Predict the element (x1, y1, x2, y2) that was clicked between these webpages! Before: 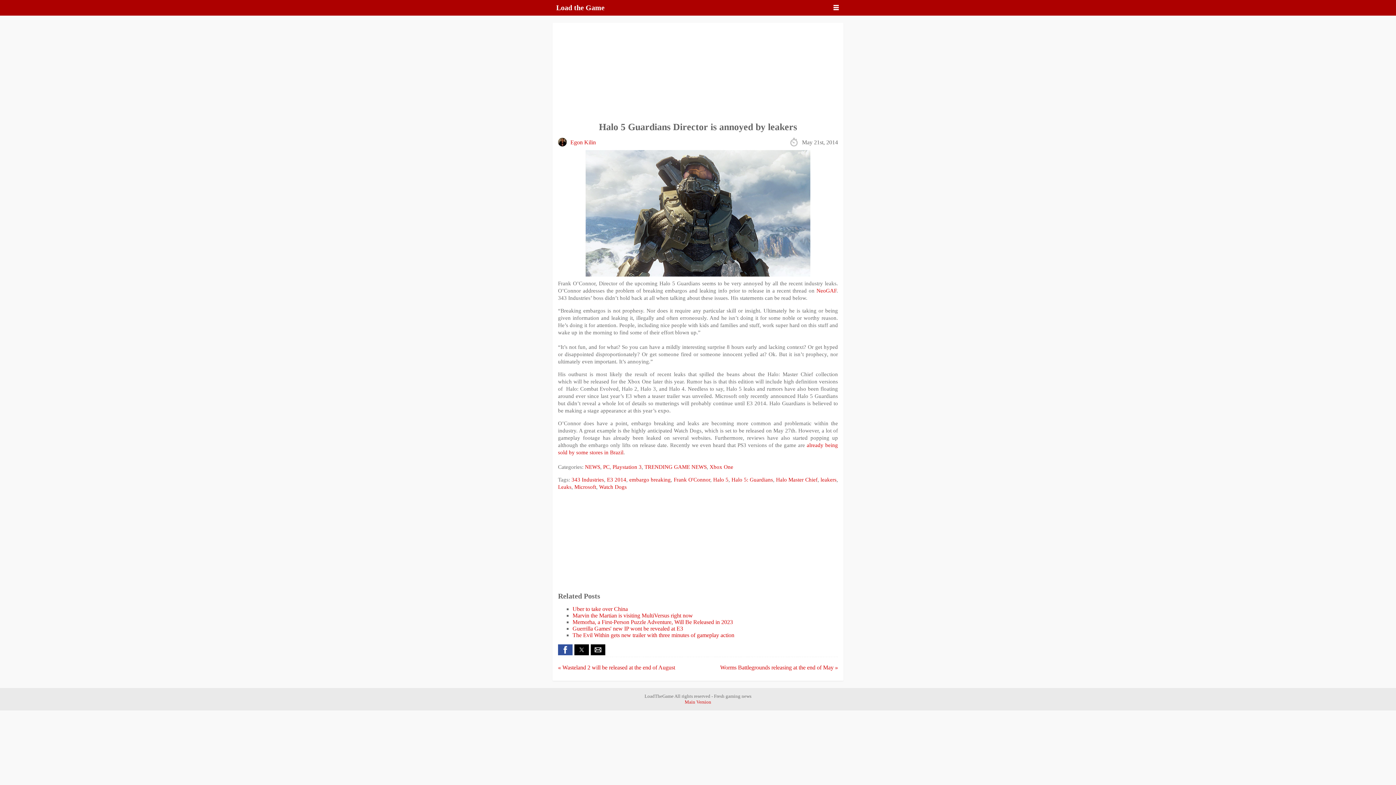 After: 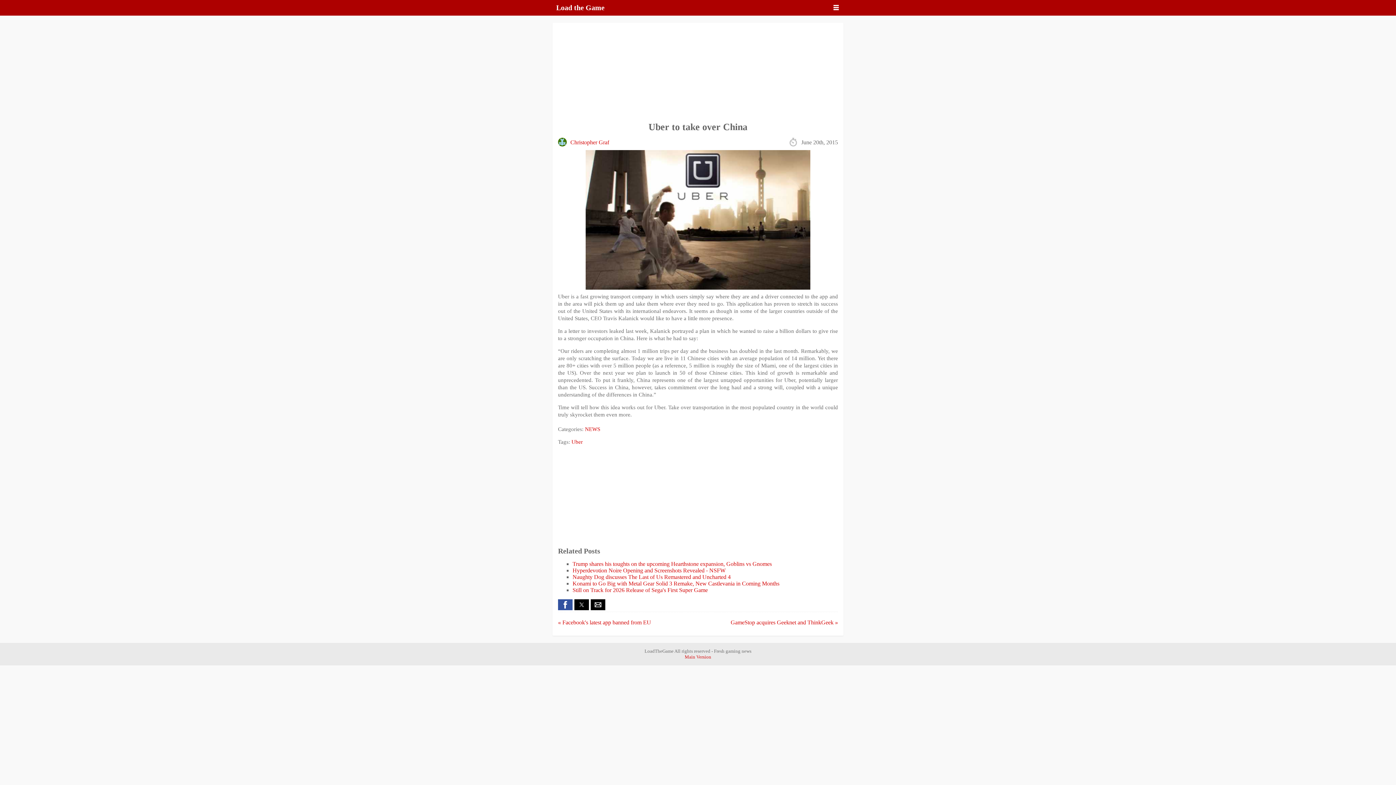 Action: label: Uber to take over China bbox: (572, 606, 628, 612)